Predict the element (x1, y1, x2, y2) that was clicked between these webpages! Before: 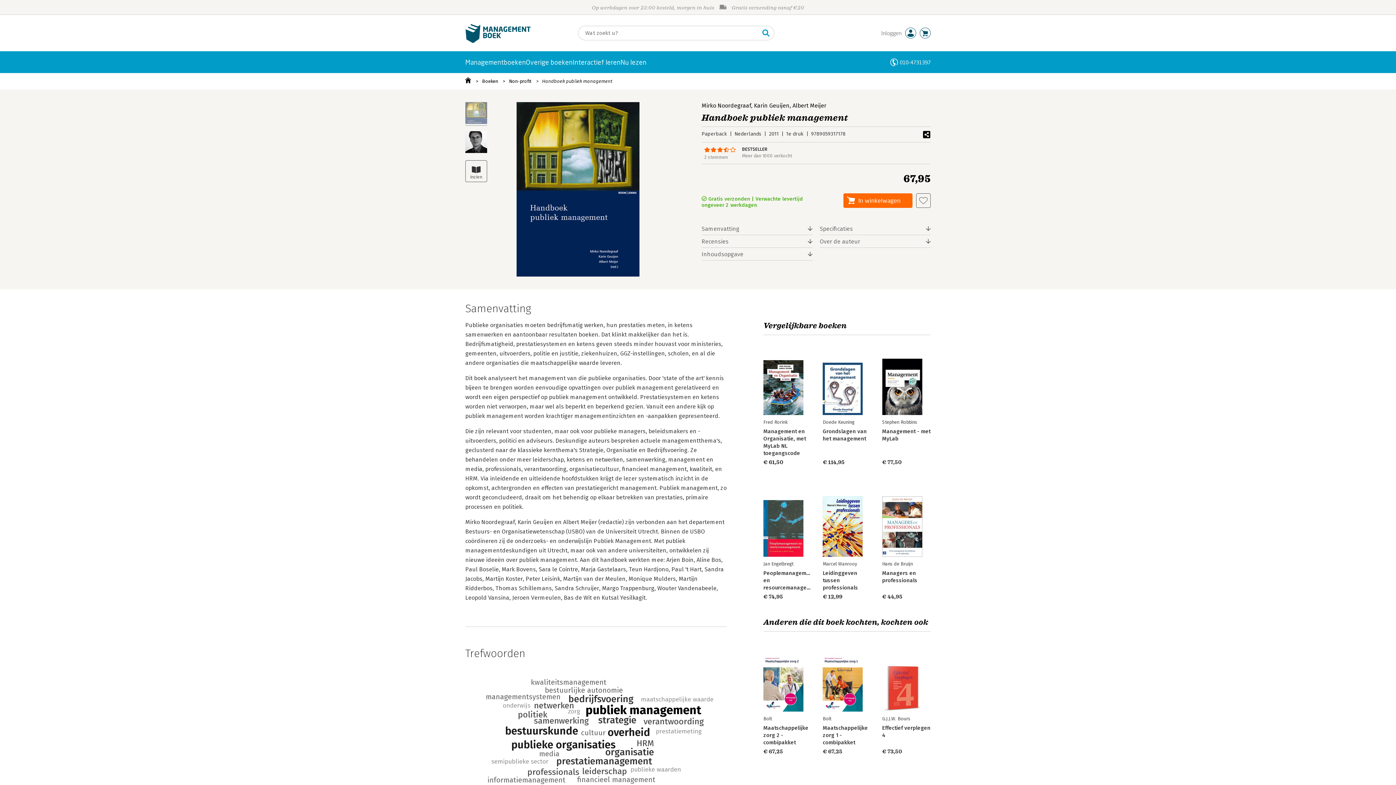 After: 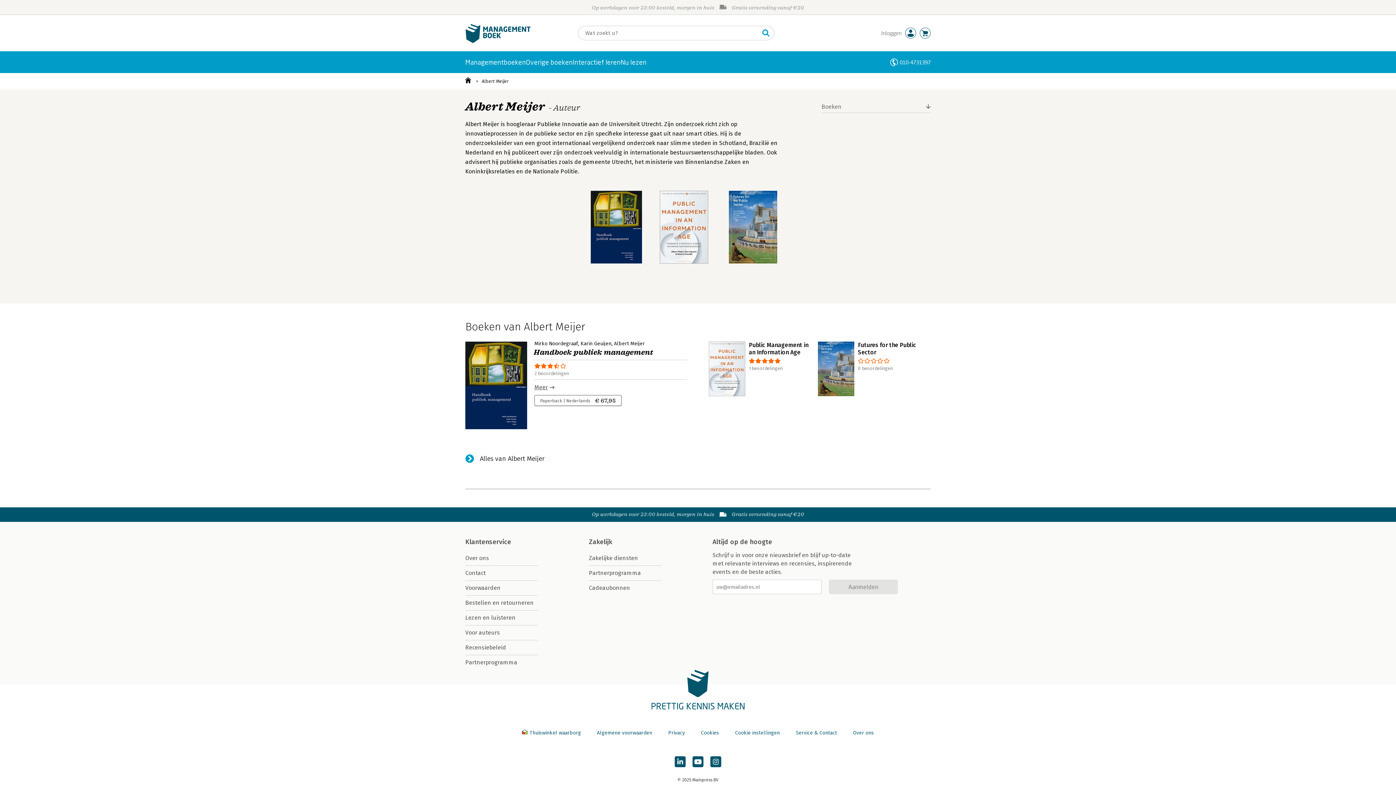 Action: label: Albert Meijer bbox: (792, 102, 826, 109)